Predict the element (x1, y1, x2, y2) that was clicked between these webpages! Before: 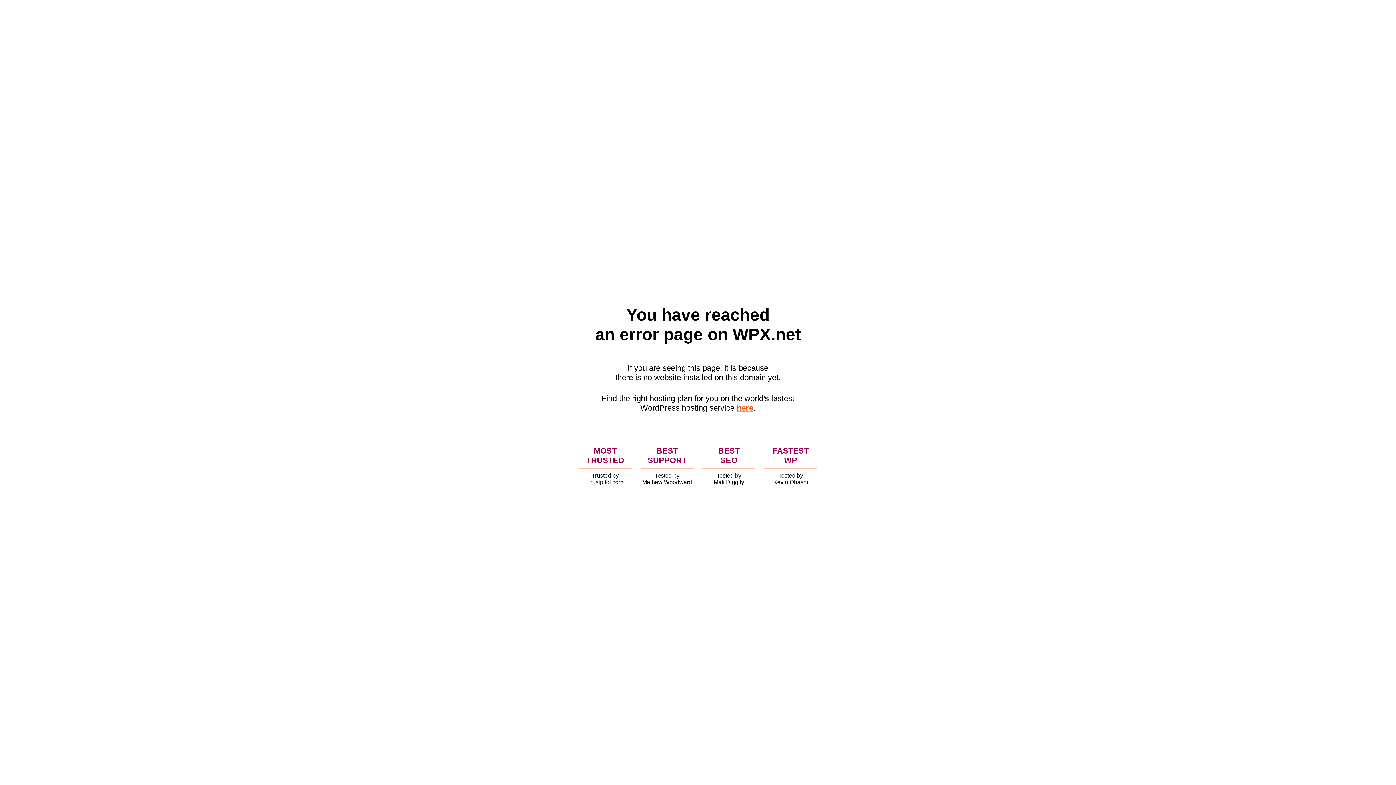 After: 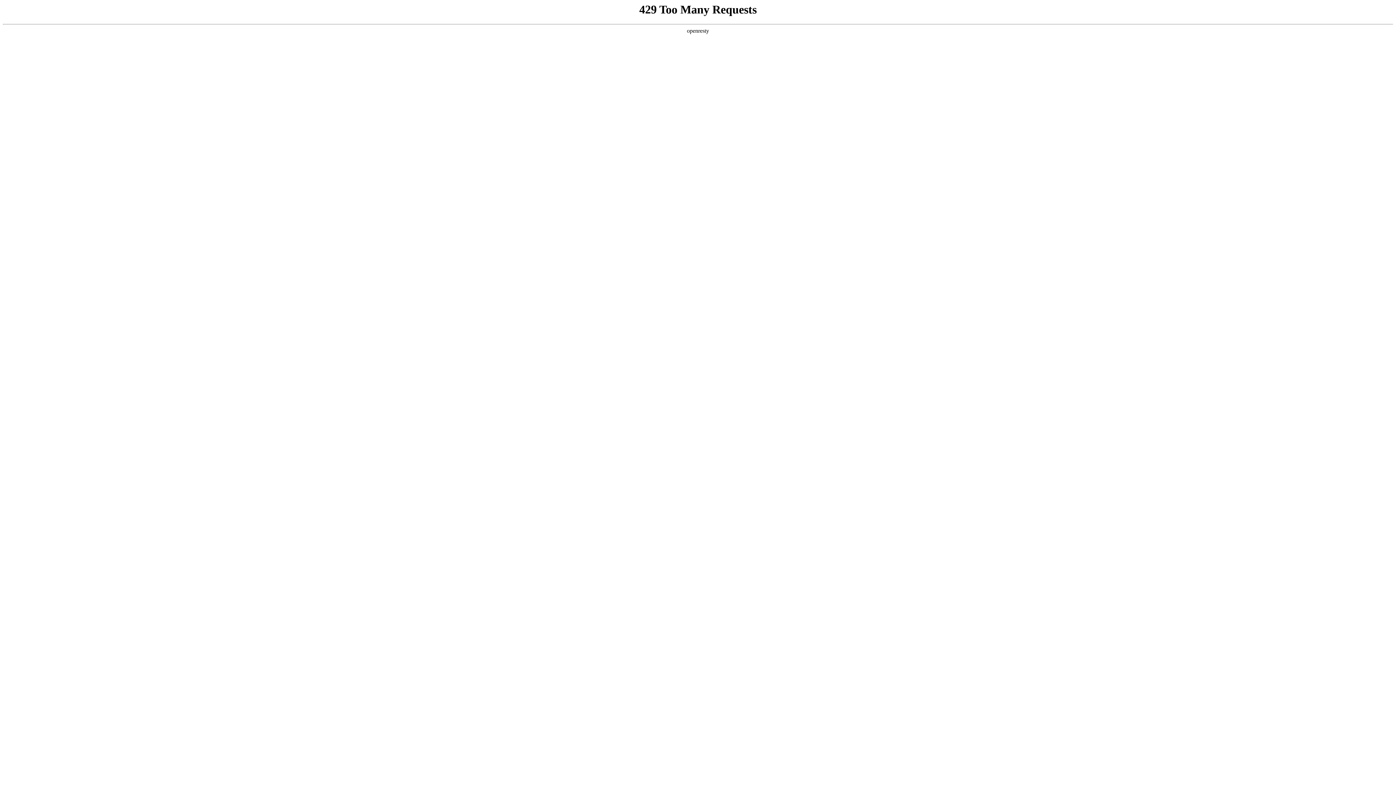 Action: bbox: (736, 403, 753, 412) label: here